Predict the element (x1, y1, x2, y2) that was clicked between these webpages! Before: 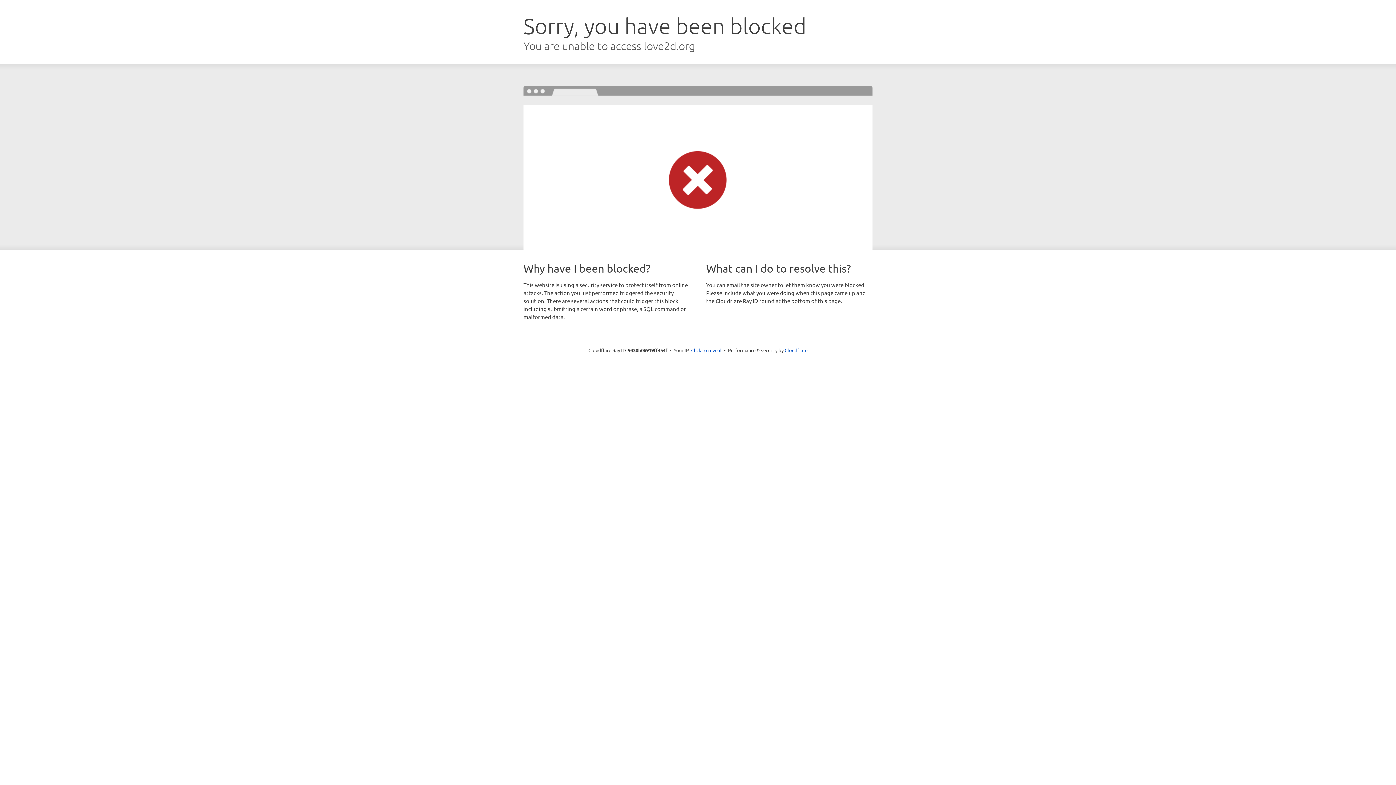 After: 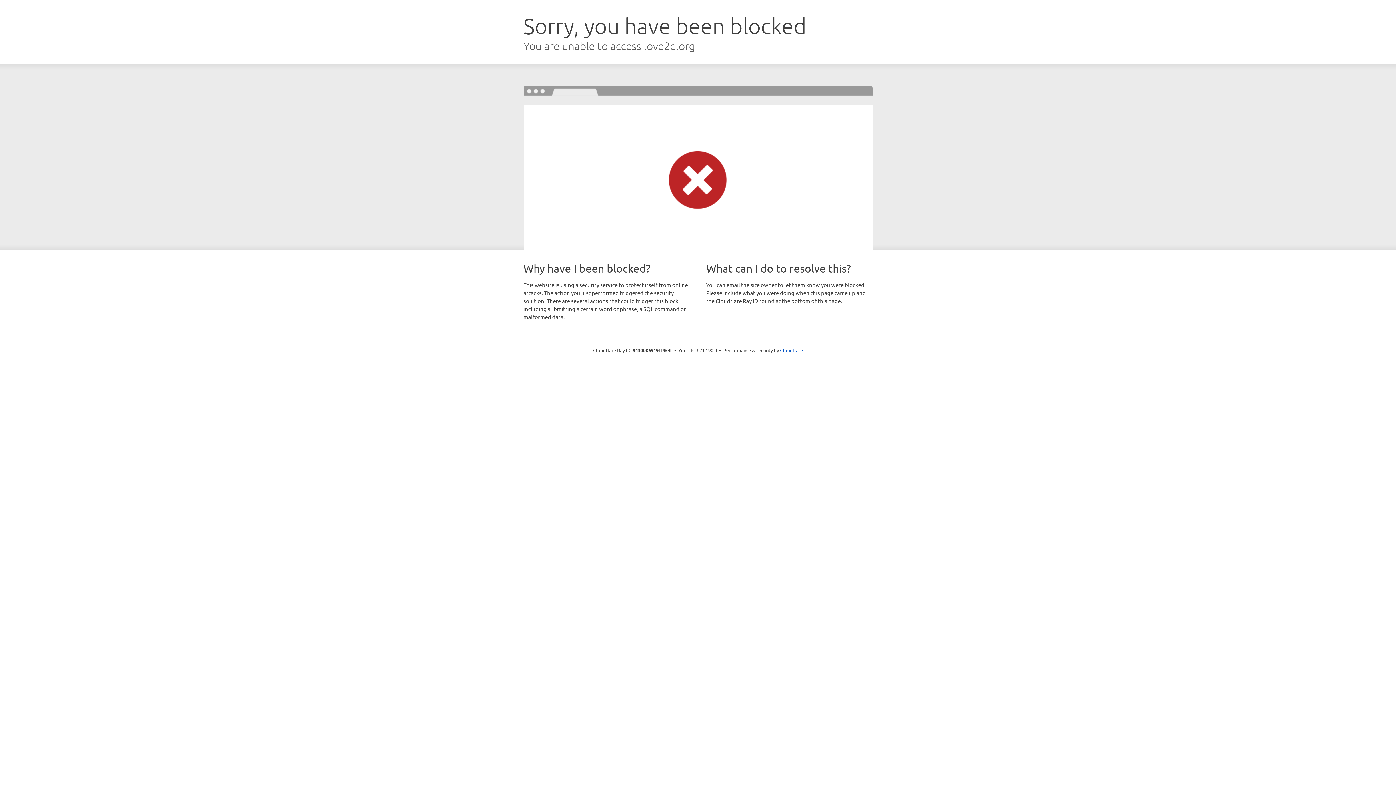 Action: label: Click to reveal bbox: (691, 346, 721, 353)